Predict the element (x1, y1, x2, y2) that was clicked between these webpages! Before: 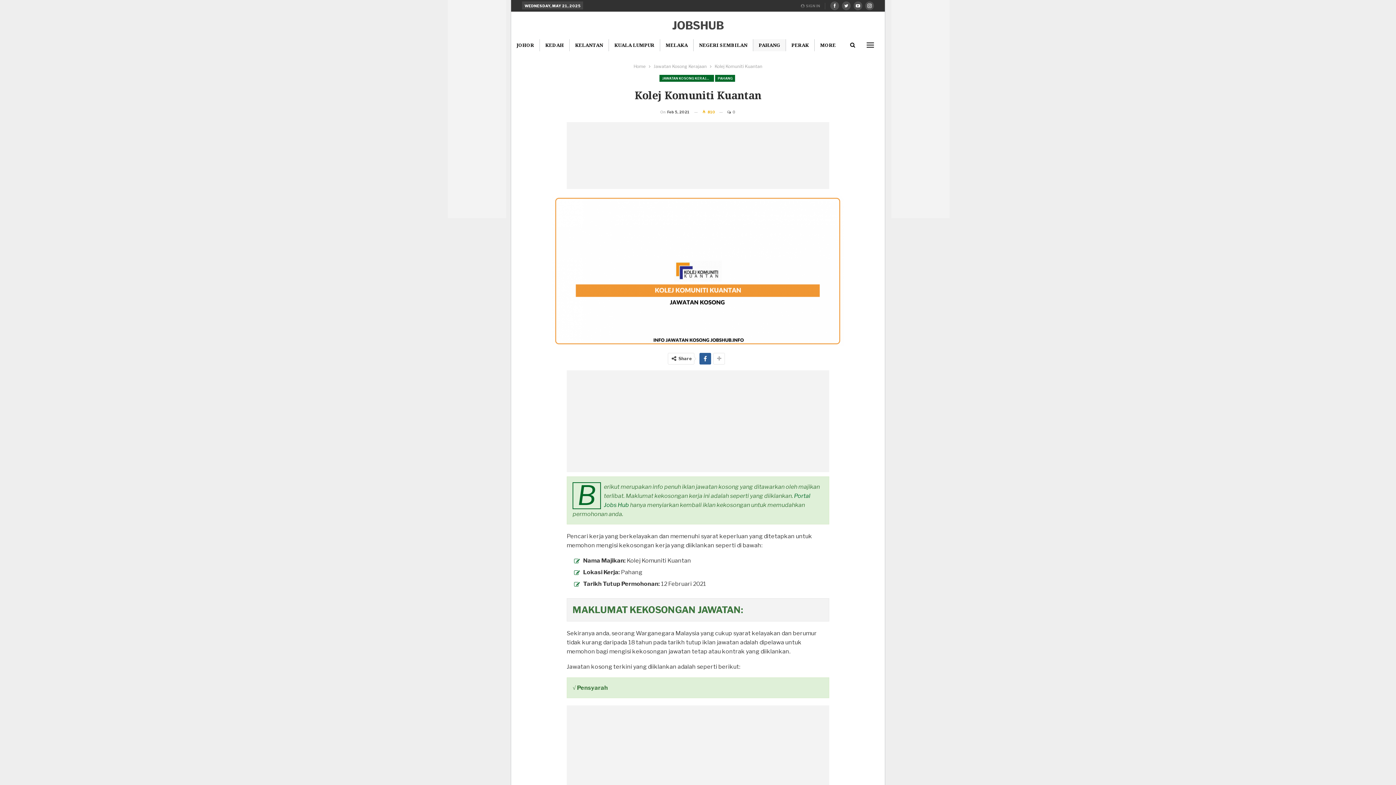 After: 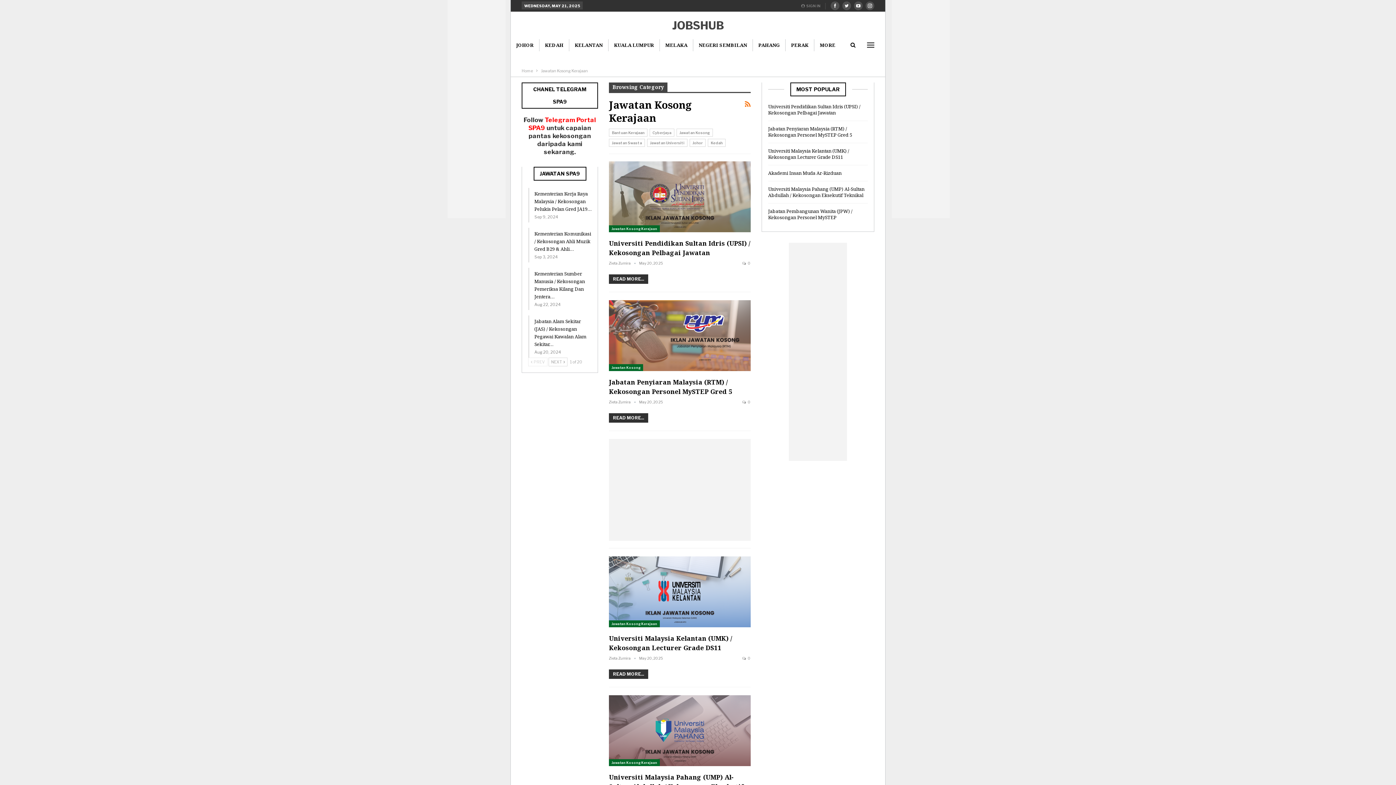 Action: bbox: (653, 62, 706, 70) label: Jawatan Kosong Kerajaan